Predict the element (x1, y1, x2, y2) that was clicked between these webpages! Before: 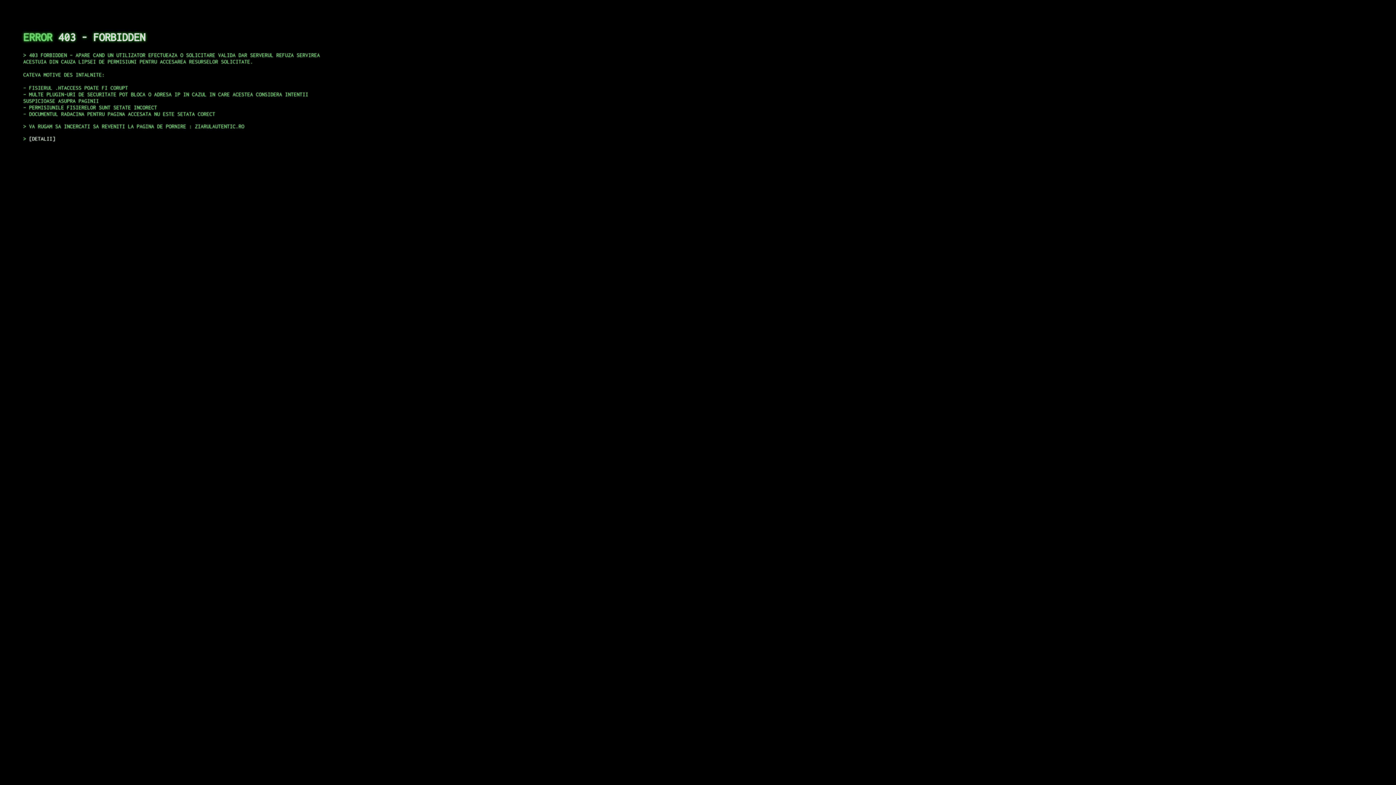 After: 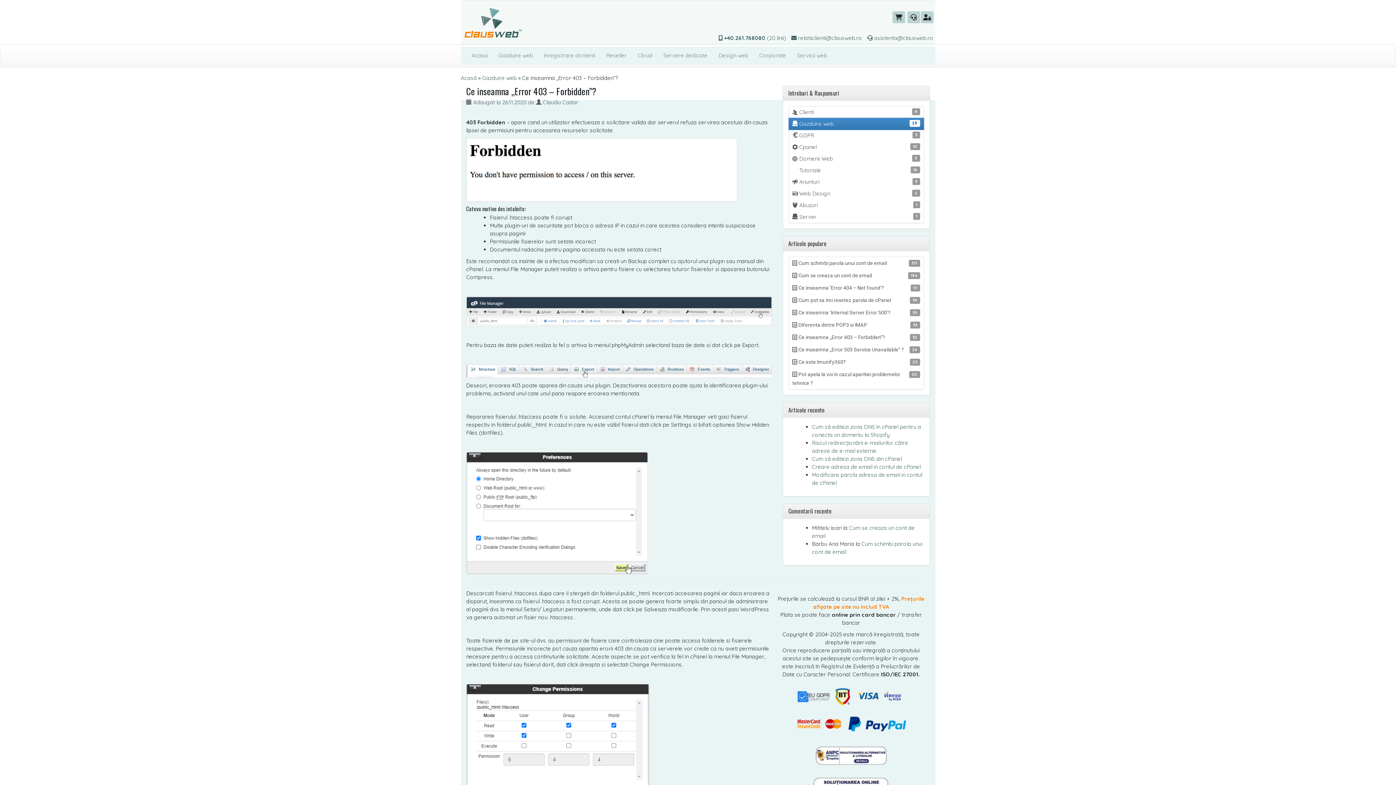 Action: label: DETALII bbox: (29, 135, 55, 141)